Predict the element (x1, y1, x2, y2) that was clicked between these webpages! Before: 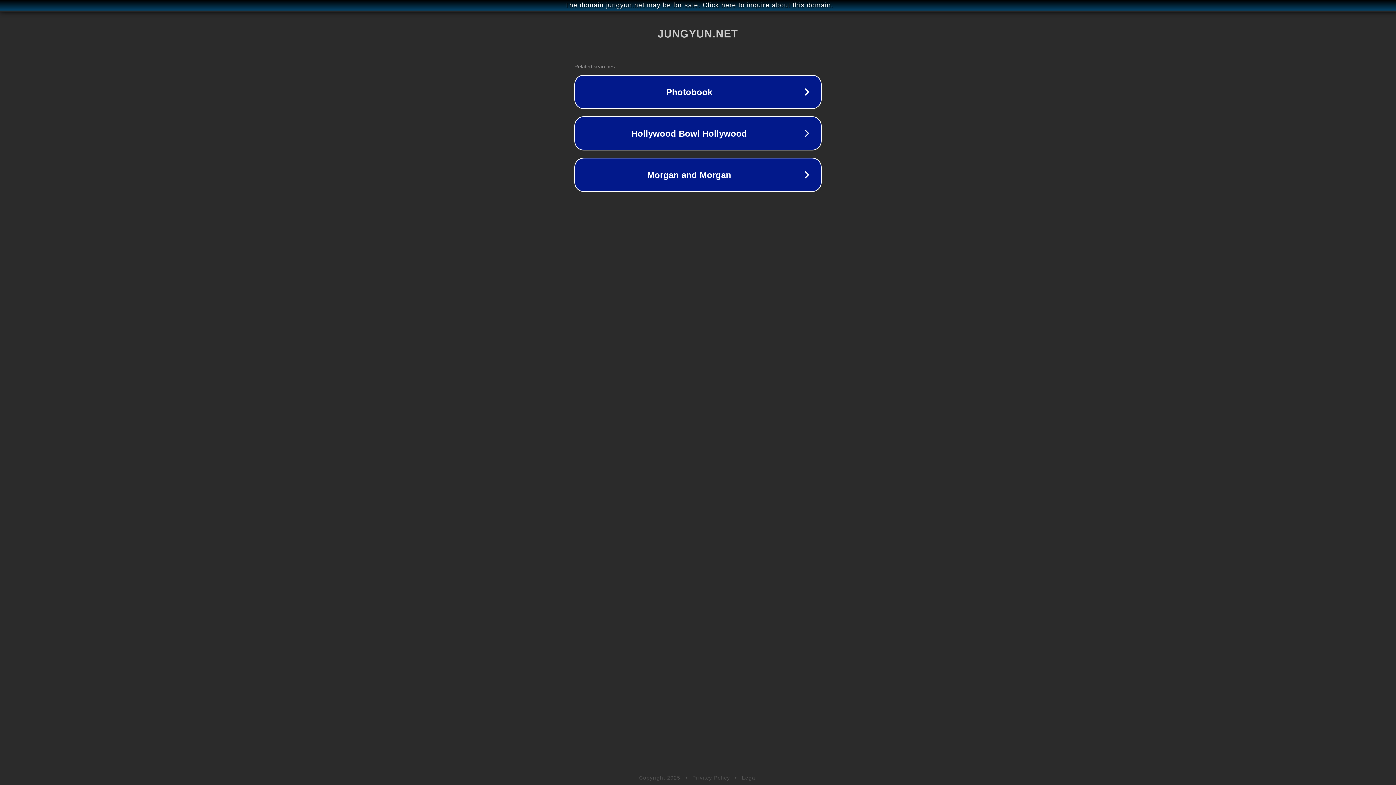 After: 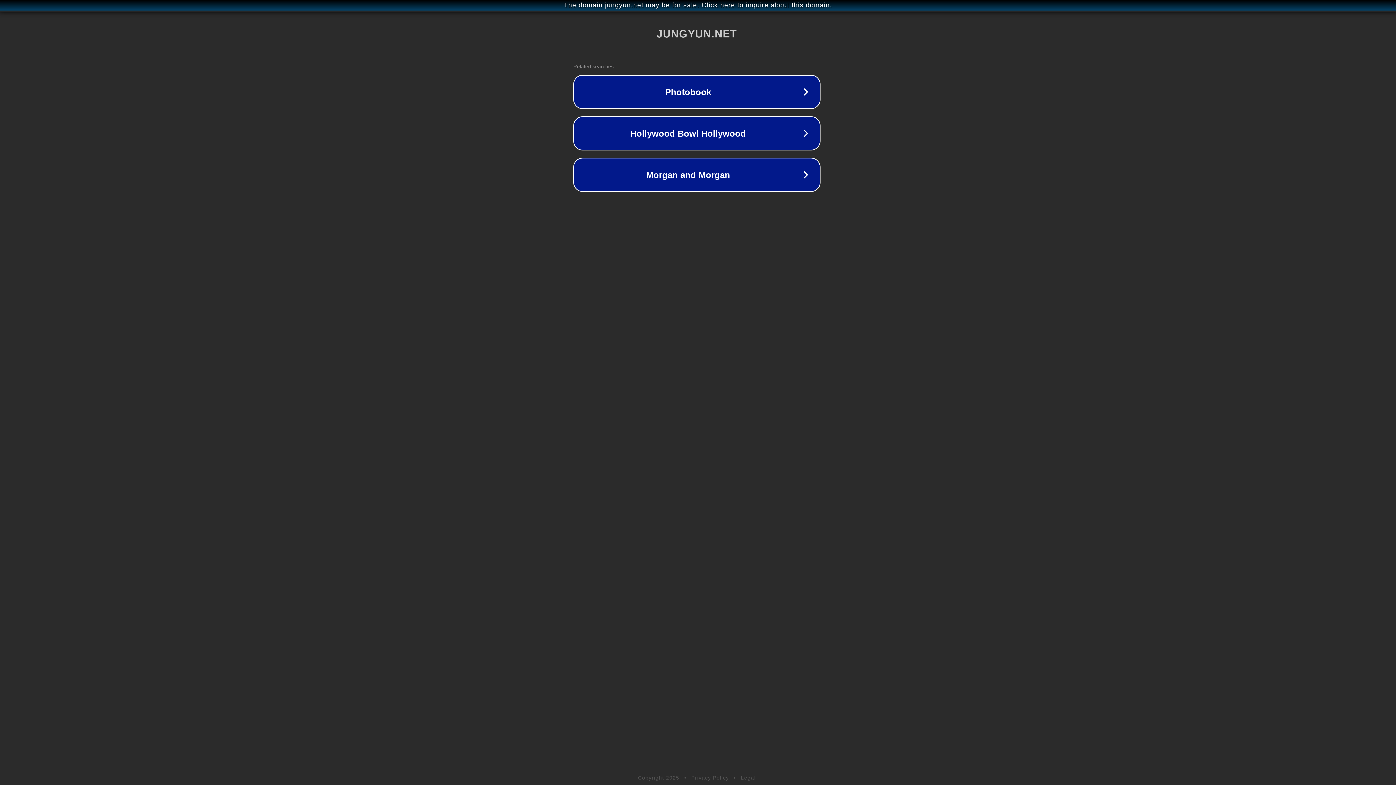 Action: label: The domain jungyun.net may be for sale. Click here to inquire about this domain. bbox: (1, 1, 1397, 9)